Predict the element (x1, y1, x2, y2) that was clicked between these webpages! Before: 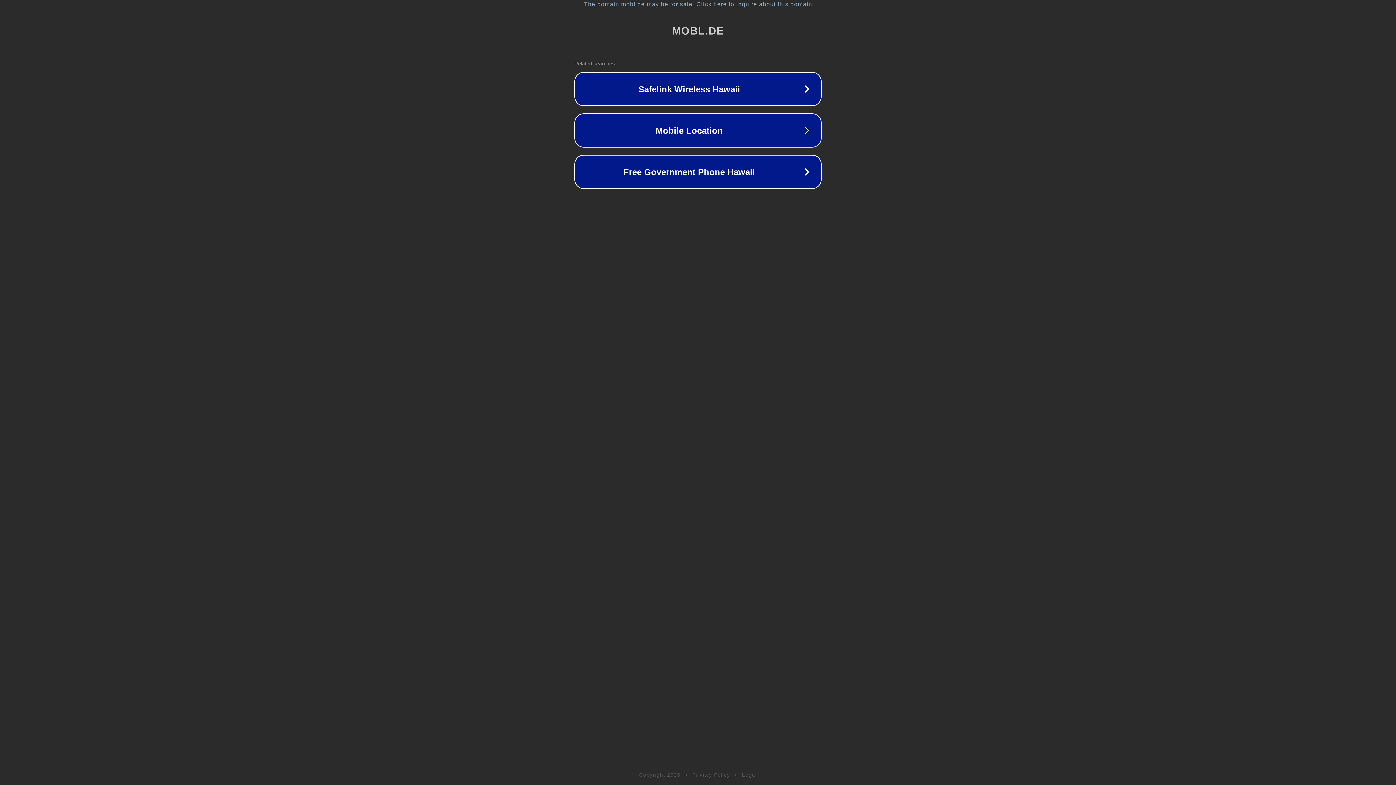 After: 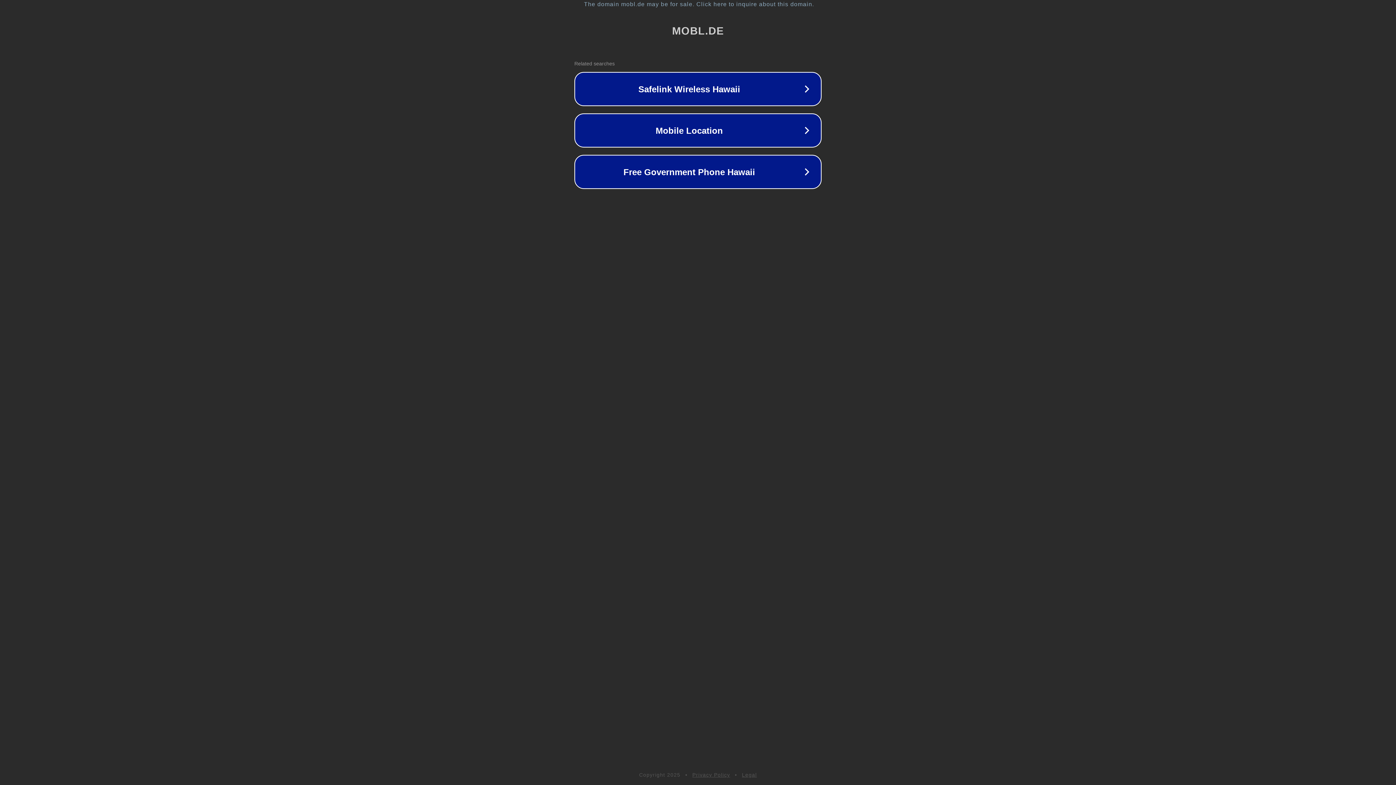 Action: label: Legal bbox: (742, 772, 757, 778)